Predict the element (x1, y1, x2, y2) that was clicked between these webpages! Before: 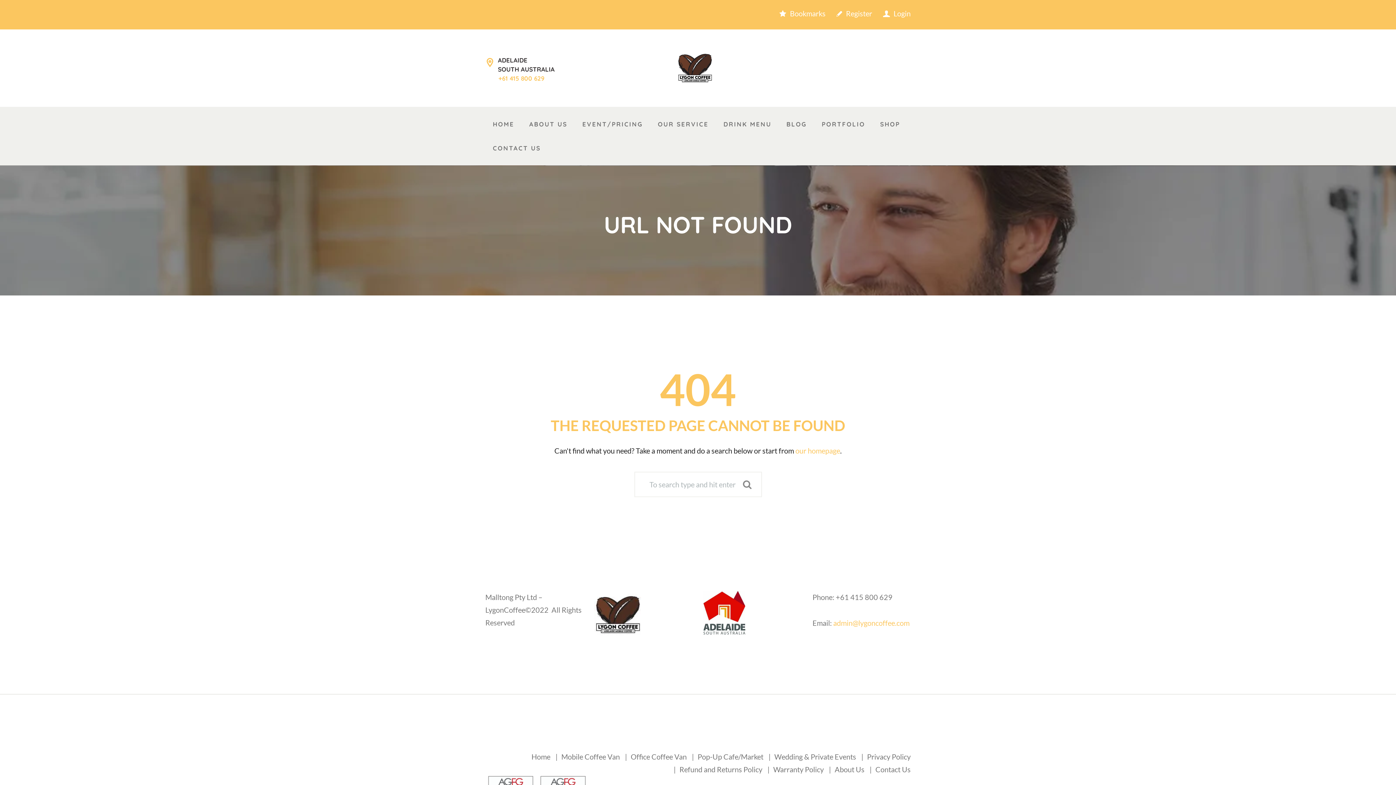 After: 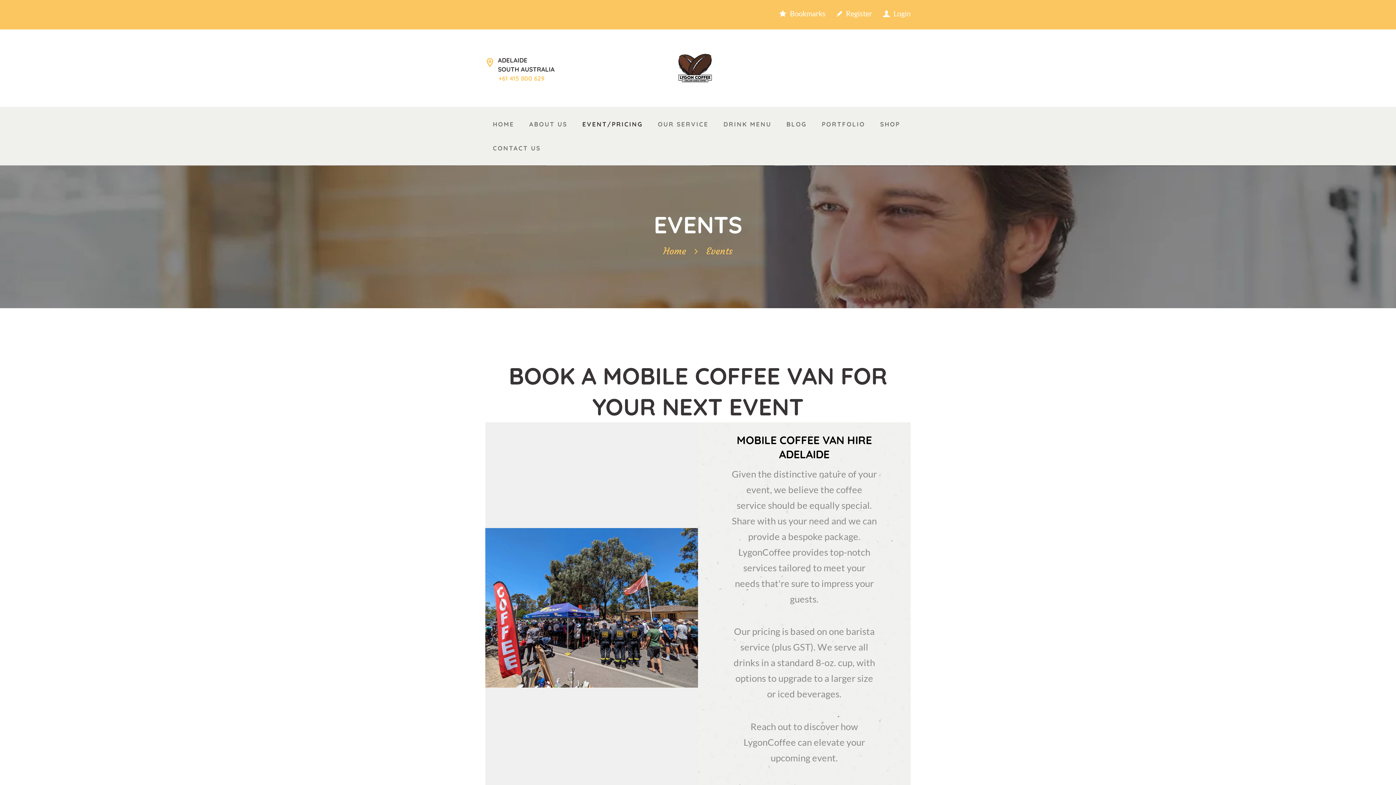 Action: label: EVENT/PRICING bbox: (575, 106, 650, 130)